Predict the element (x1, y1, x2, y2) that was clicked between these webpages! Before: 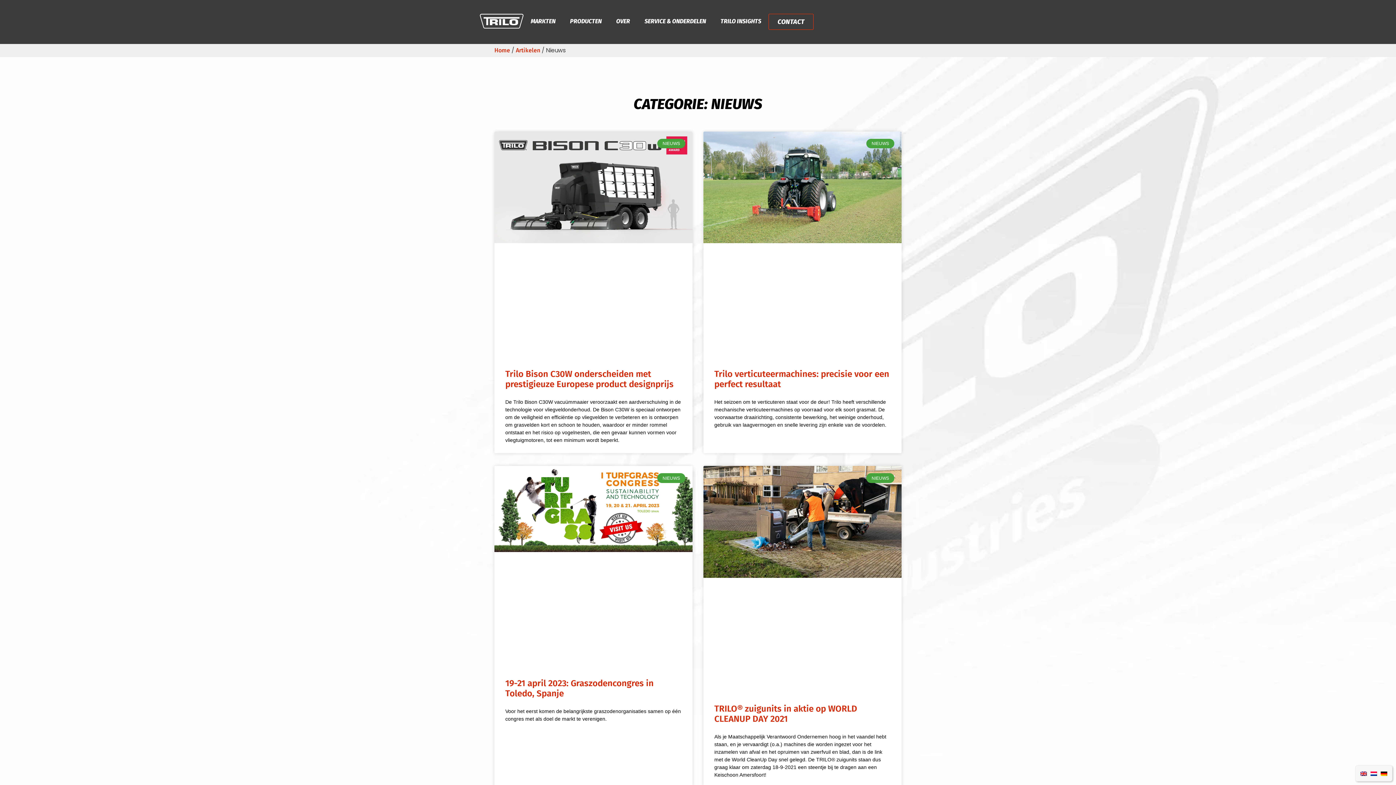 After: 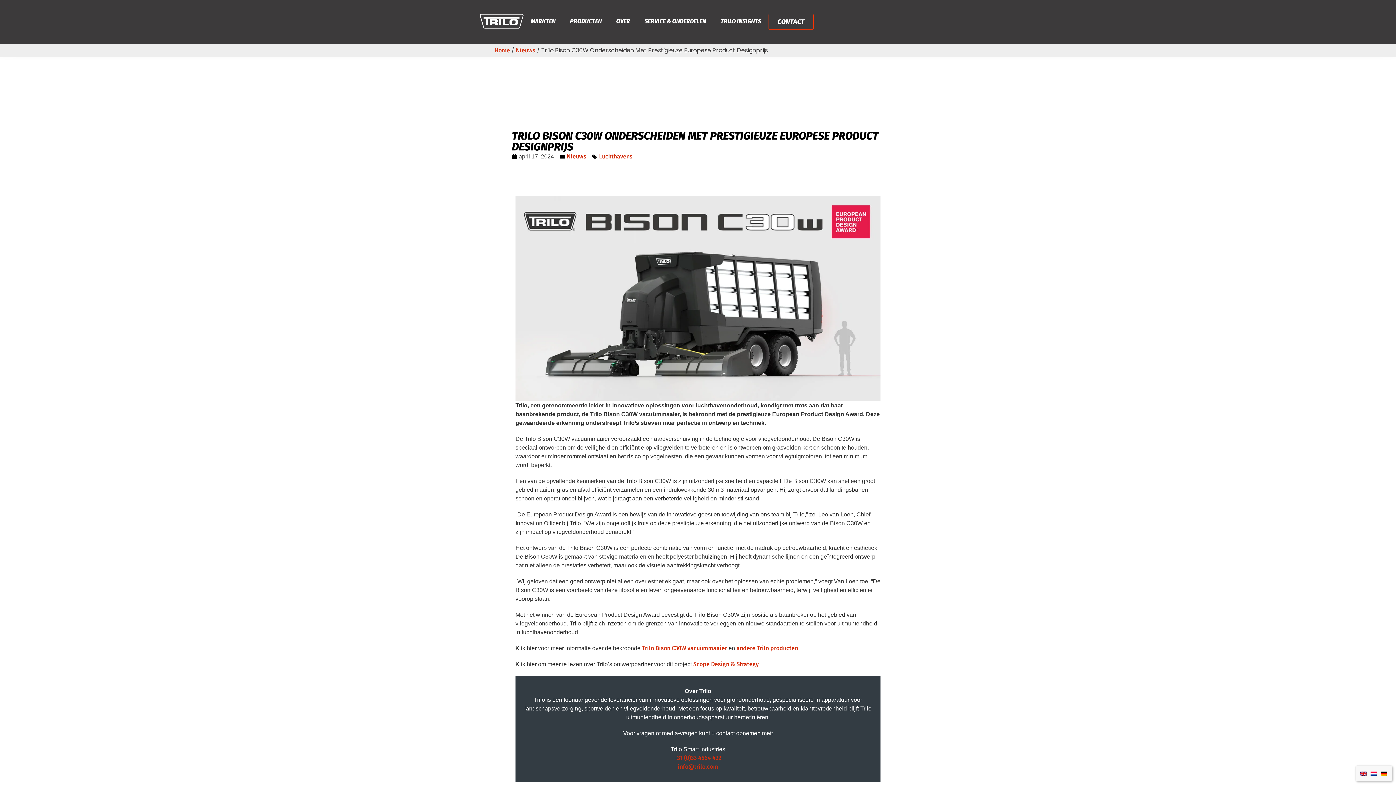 Action: bbox: (494, 131, 692, 354)